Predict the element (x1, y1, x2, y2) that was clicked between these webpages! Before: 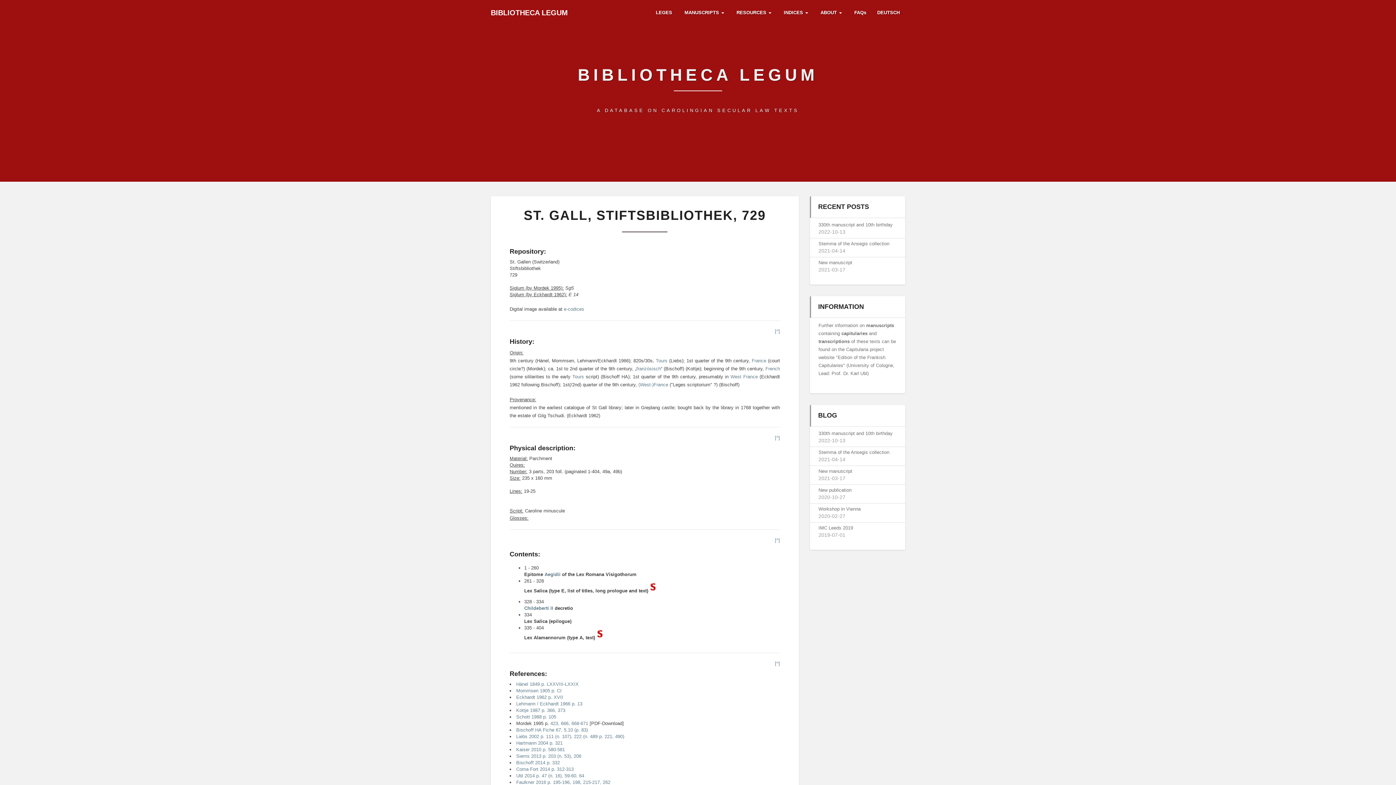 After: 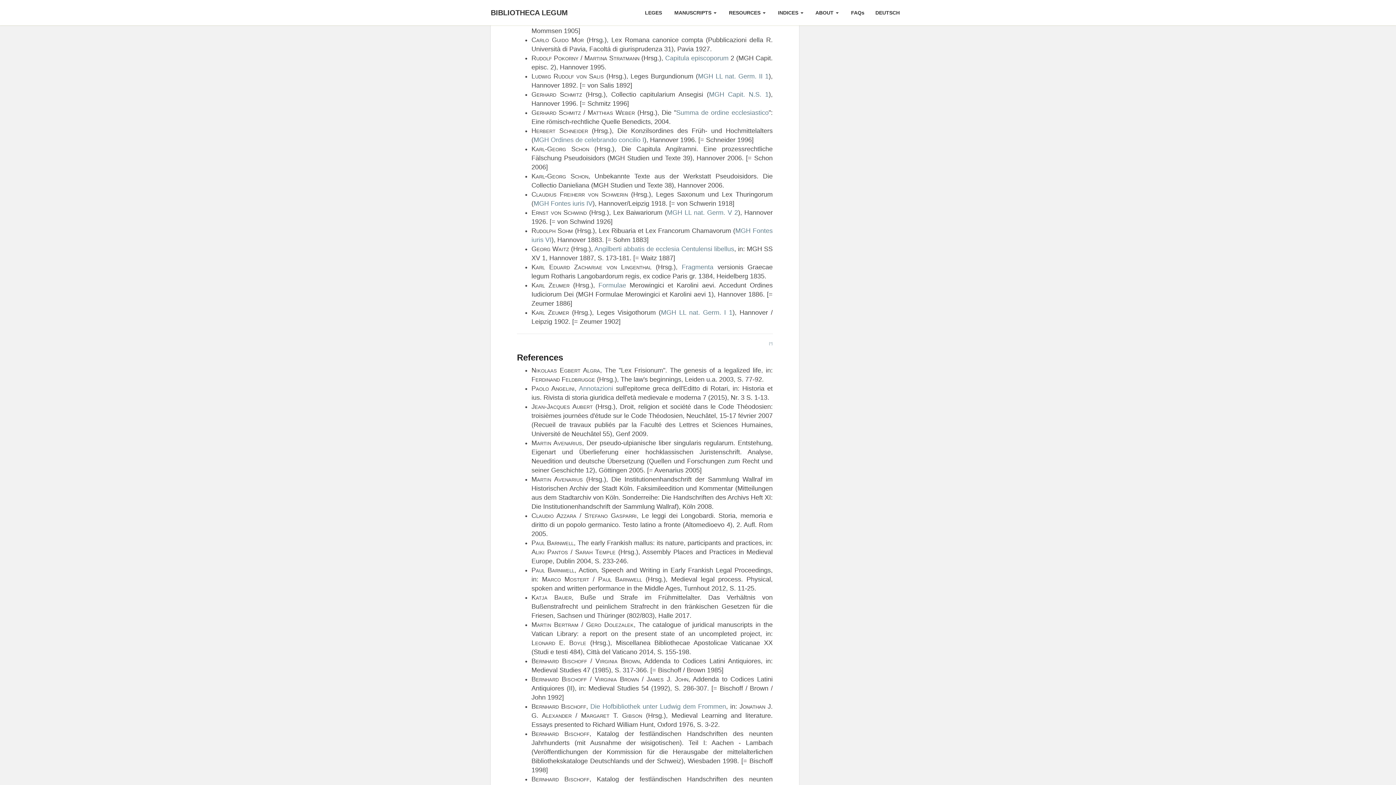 Action: label: Mommsen 1905 p. CI bbox: (516, 688, 561, 693)